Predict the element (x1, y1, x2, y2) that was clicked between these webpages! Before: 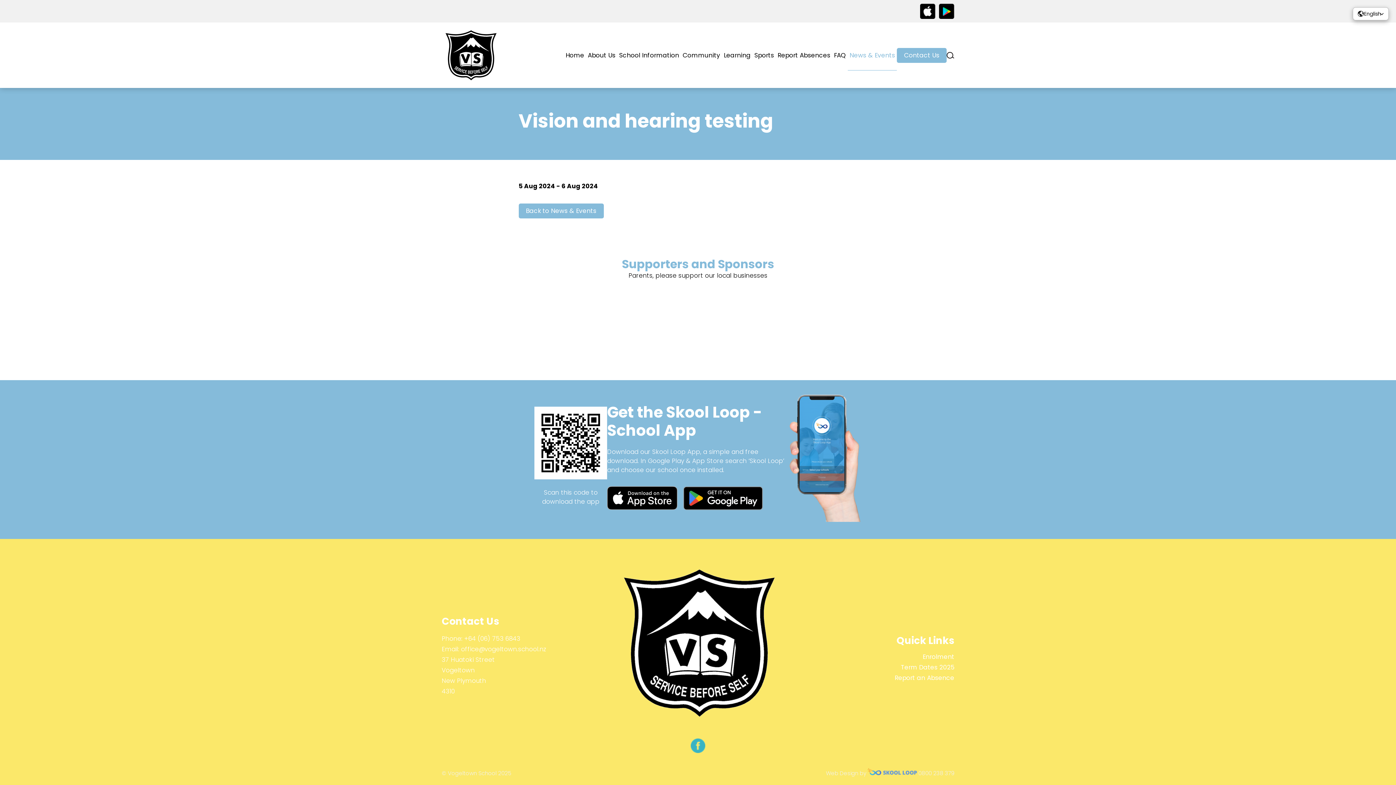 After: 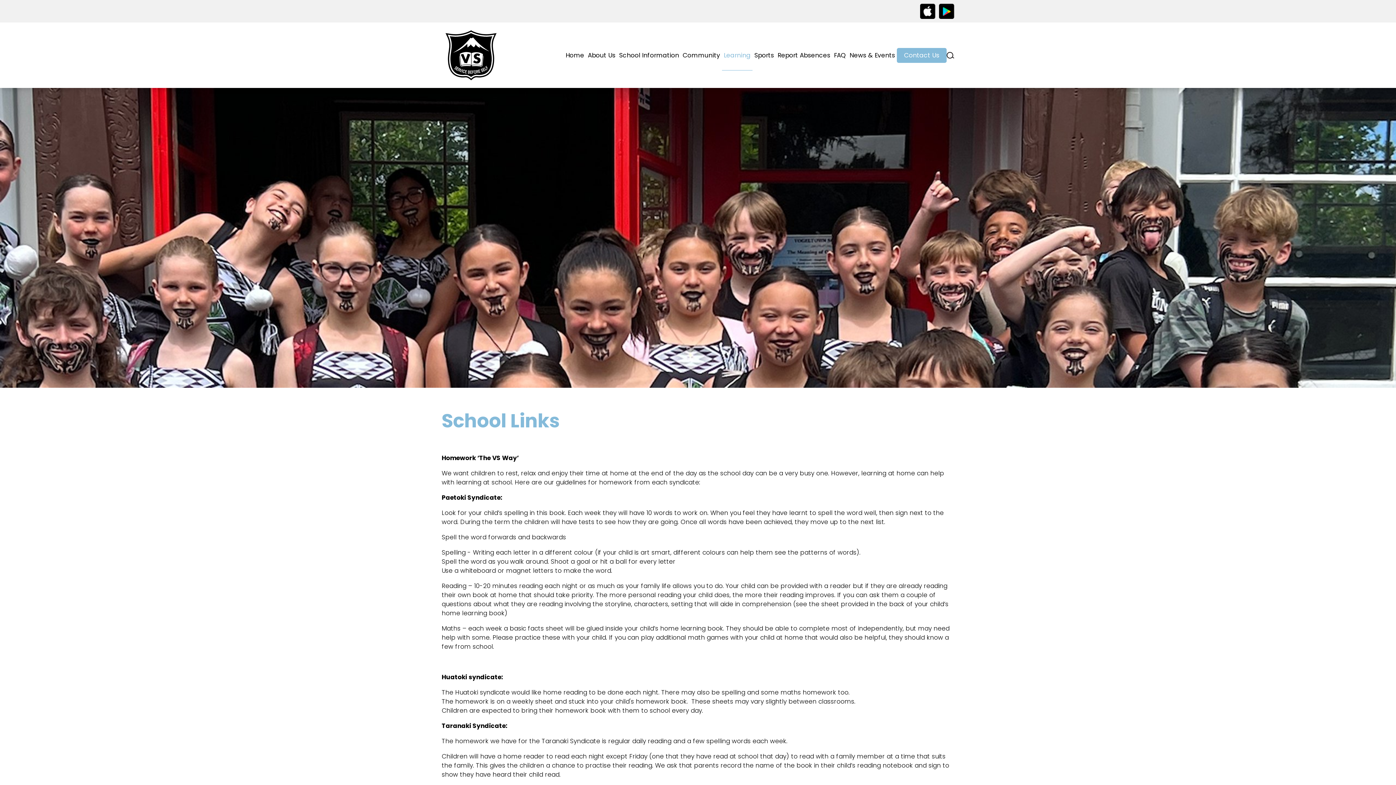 Action: label: Learning bbox: (722, 47, 752, 62)